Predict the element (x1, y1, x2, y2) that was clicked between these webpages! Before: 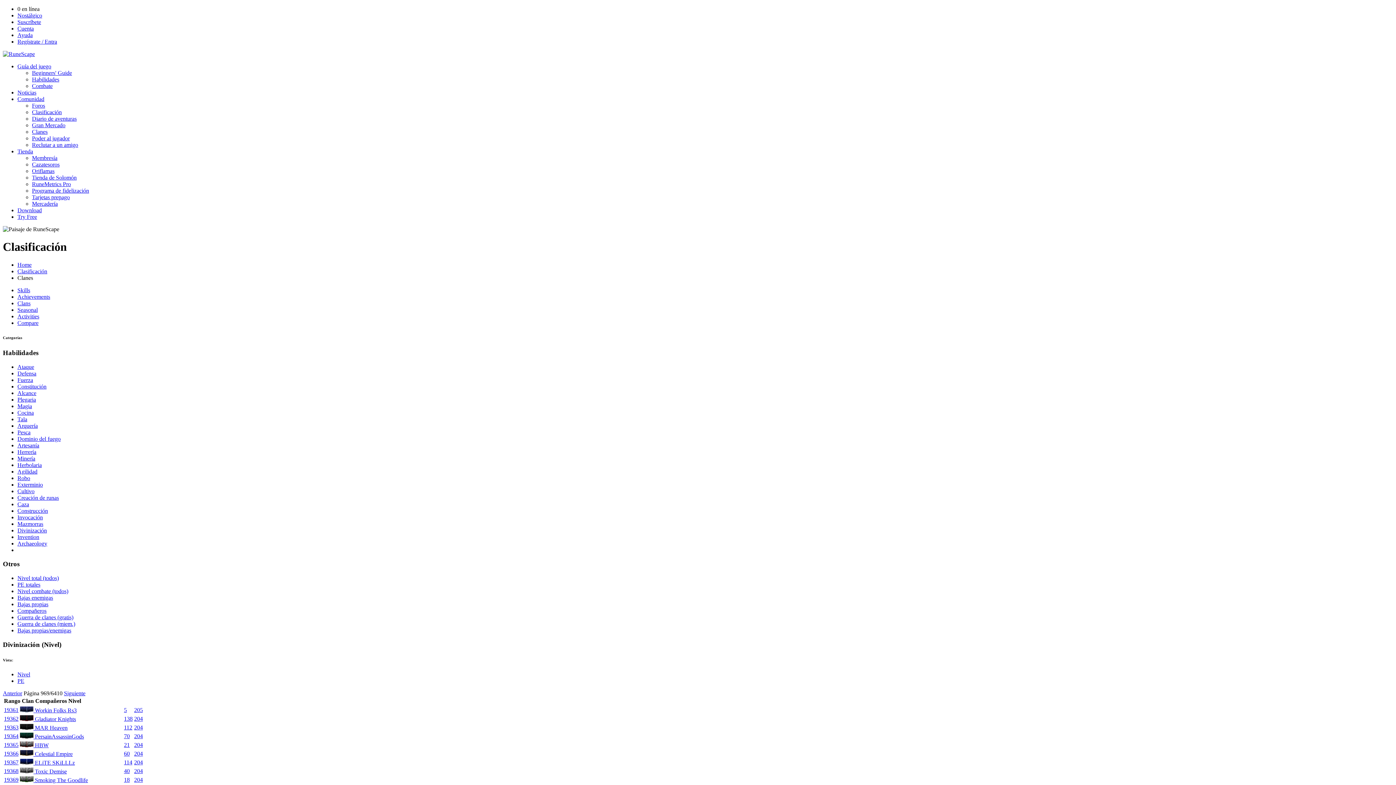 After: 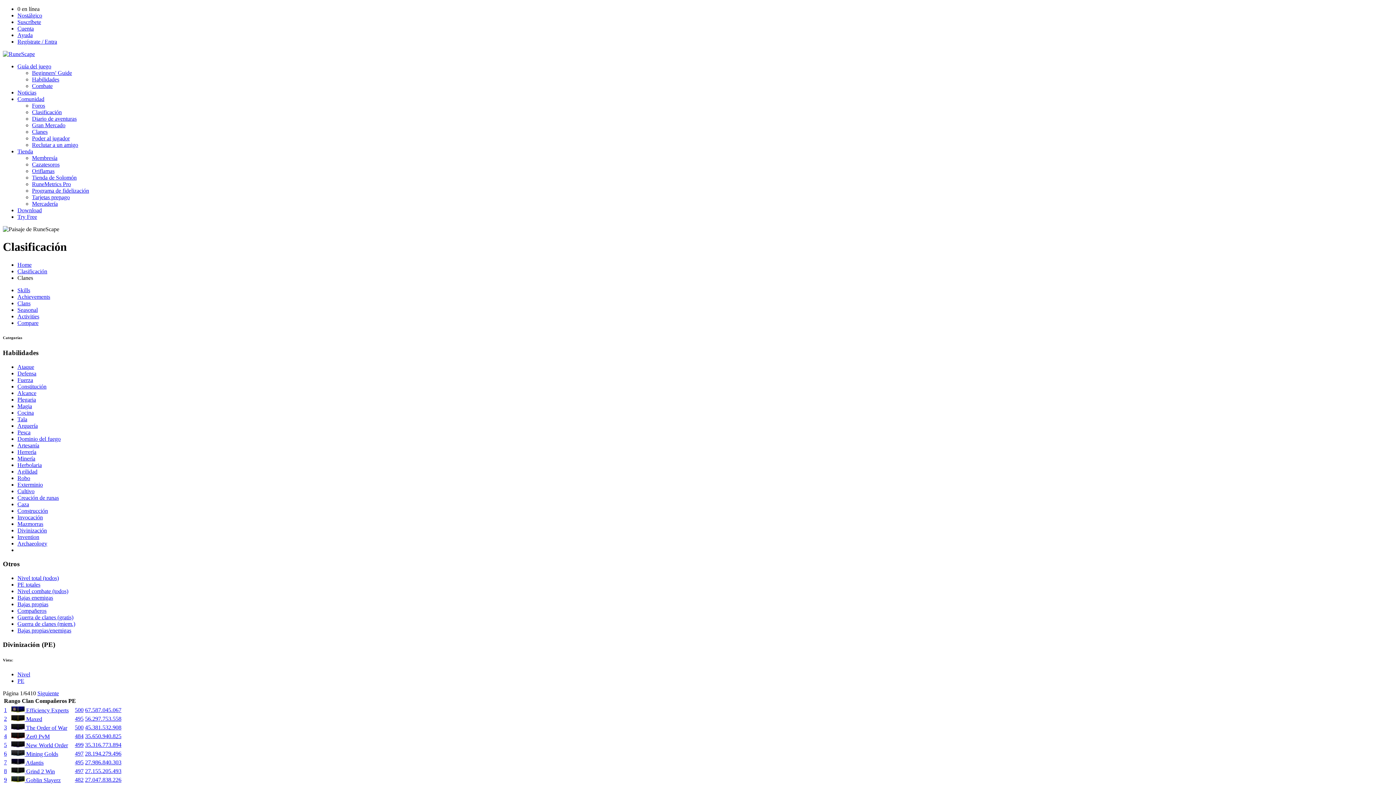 Action: label: PE bbox: (17, 678, 24, 684)